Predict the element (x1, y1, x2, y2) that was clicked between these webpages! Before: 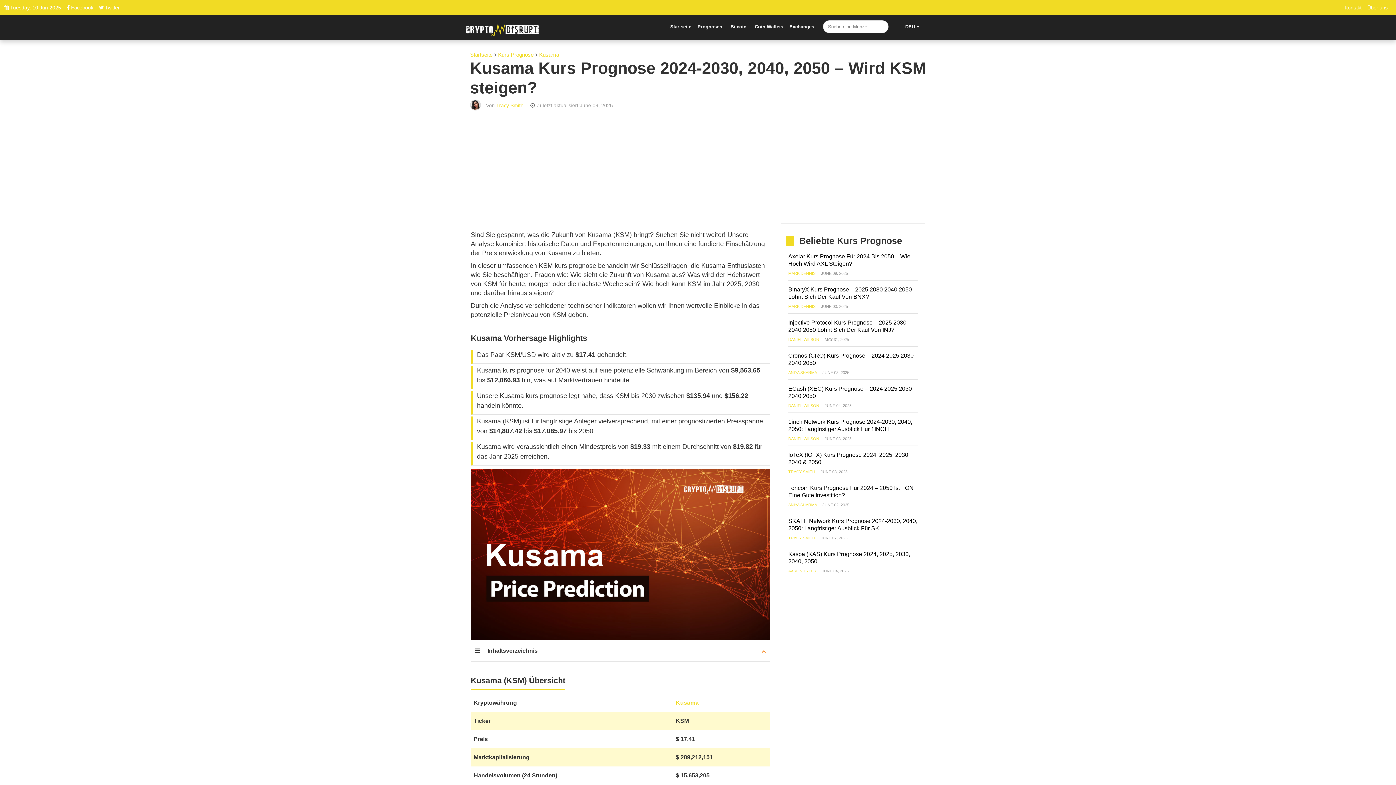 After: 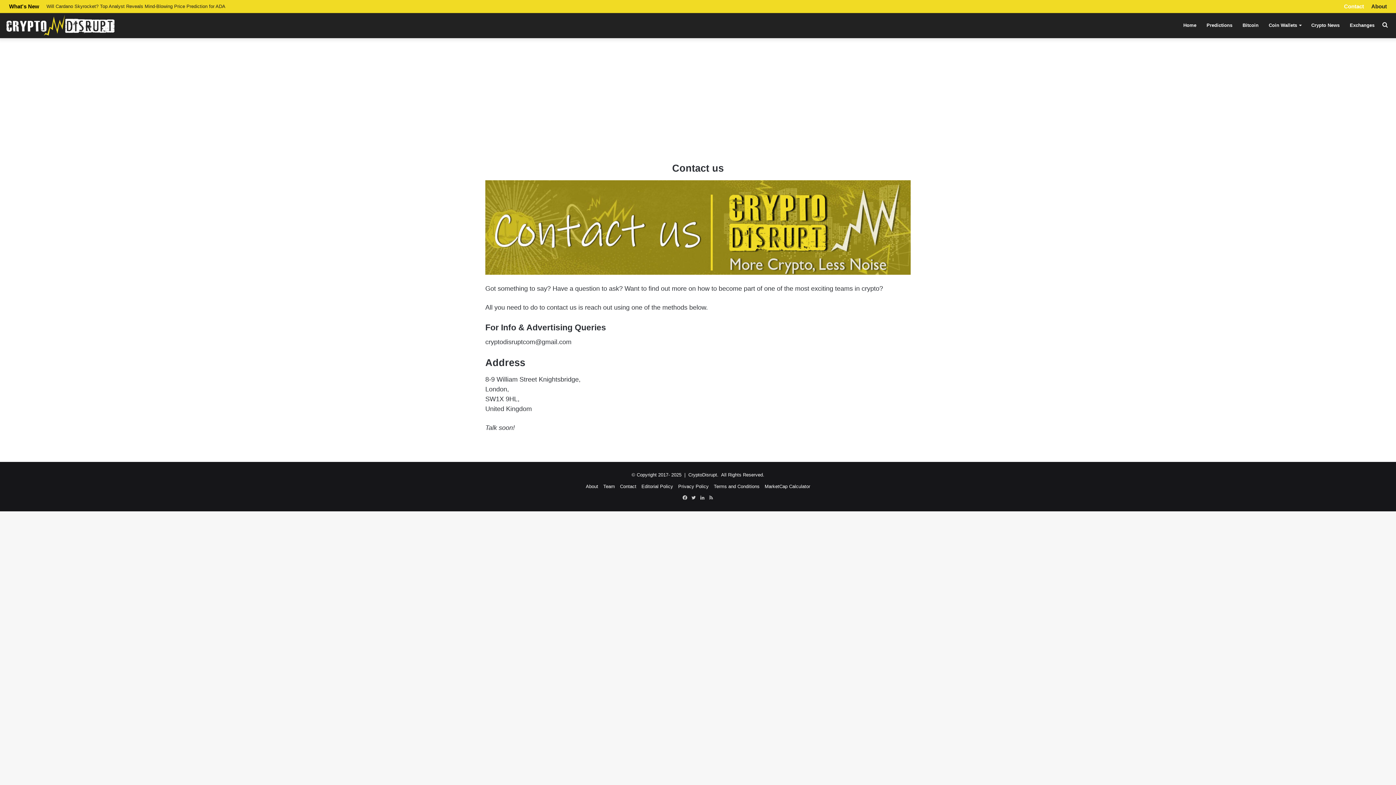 Action: label: Kontakt bbox: (1345, 4, 1361, 11)